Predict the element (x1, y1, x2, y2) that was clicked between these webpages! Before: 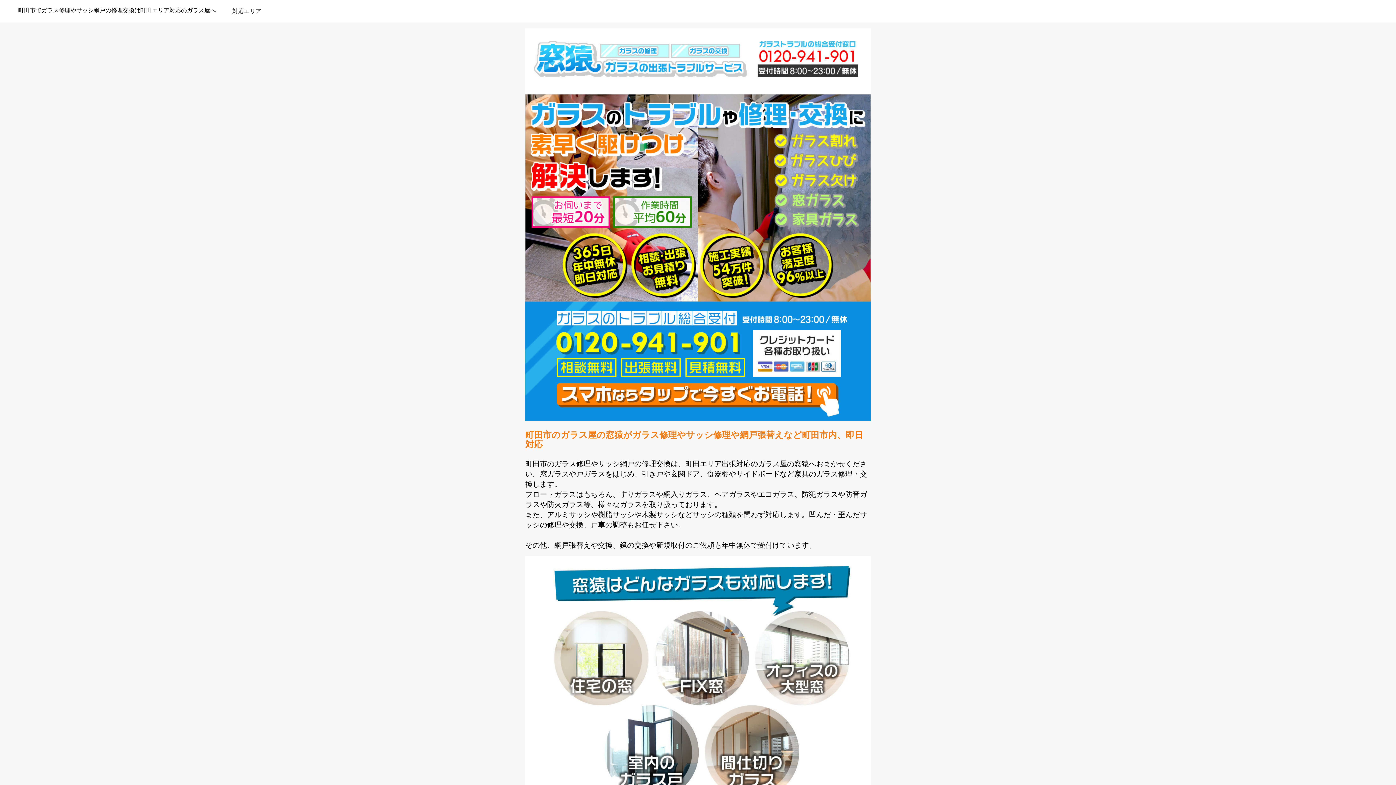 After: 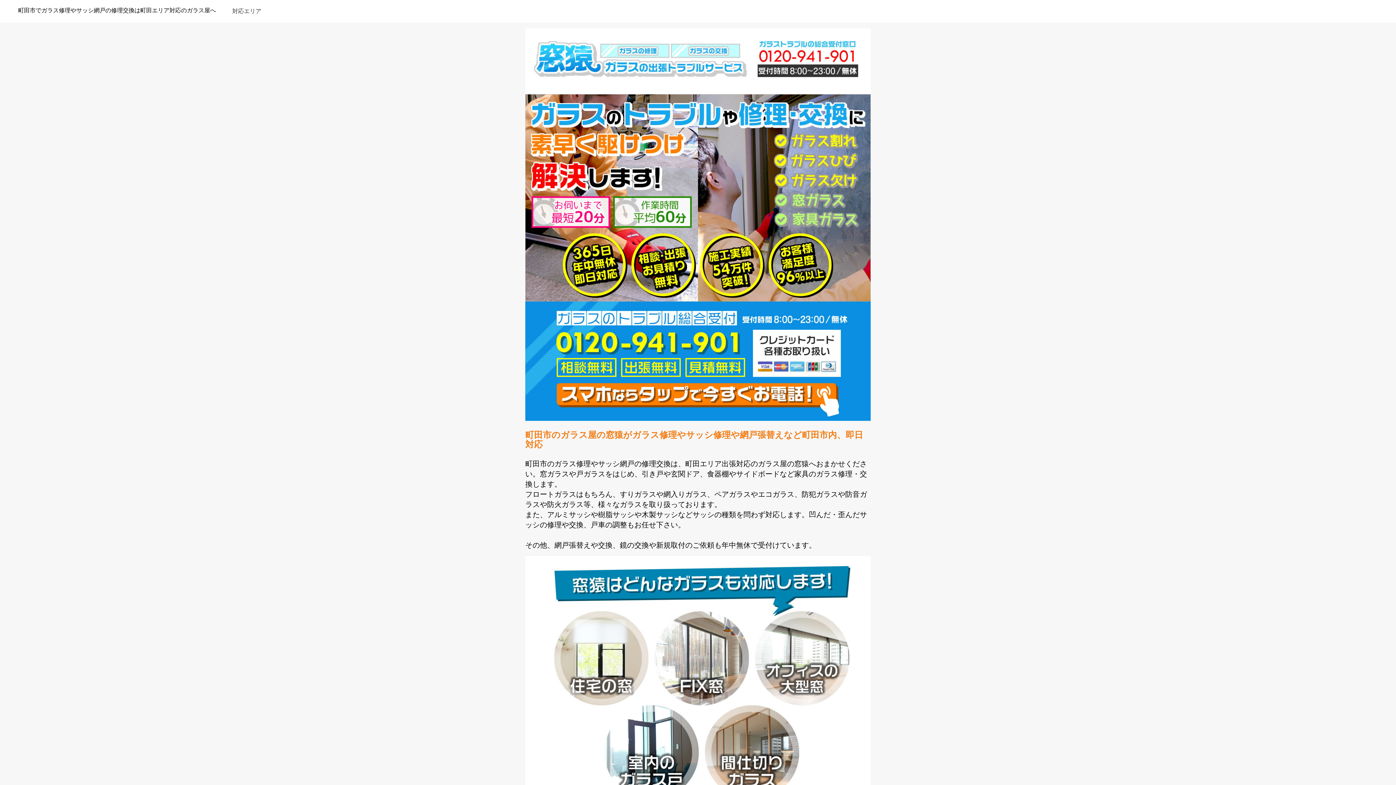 Action: bbox: (525, 221, 870, 227)